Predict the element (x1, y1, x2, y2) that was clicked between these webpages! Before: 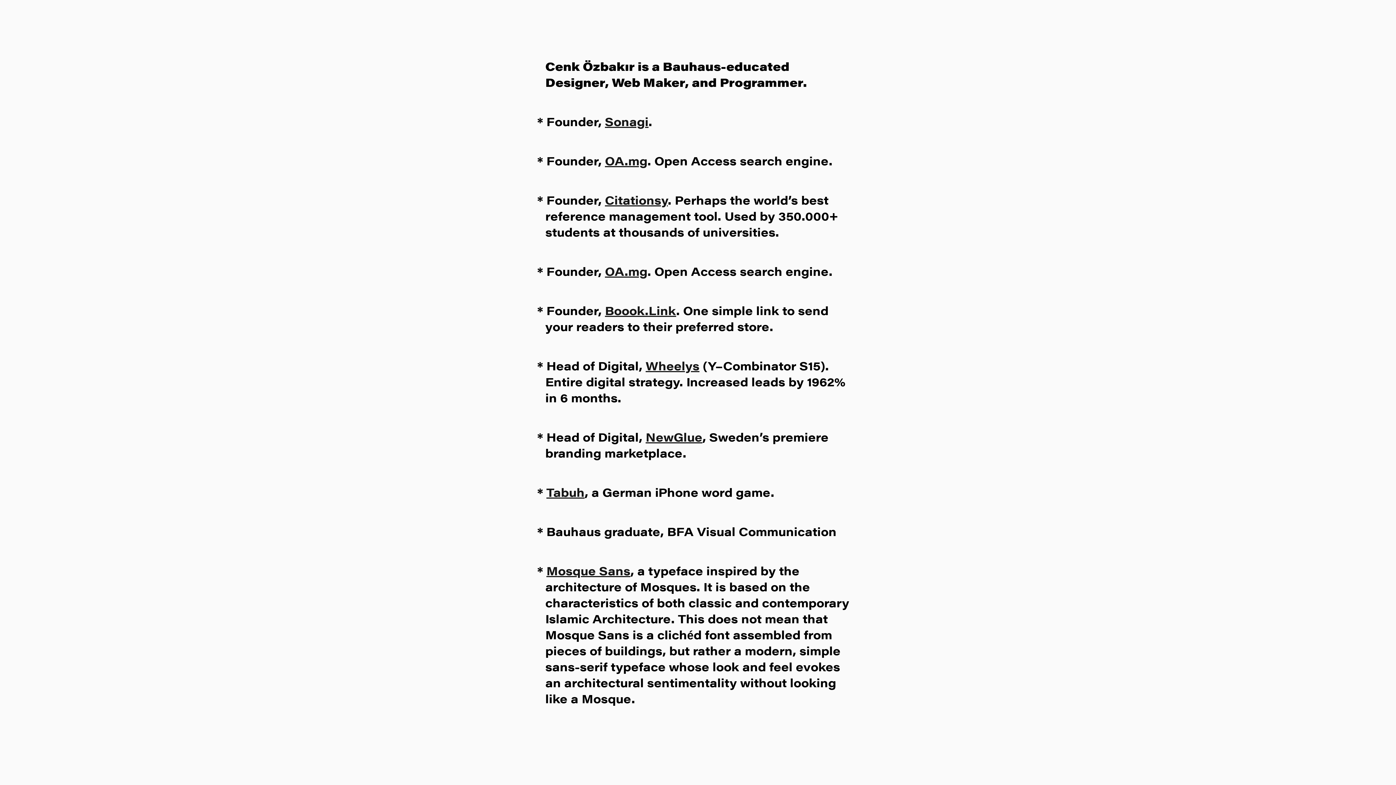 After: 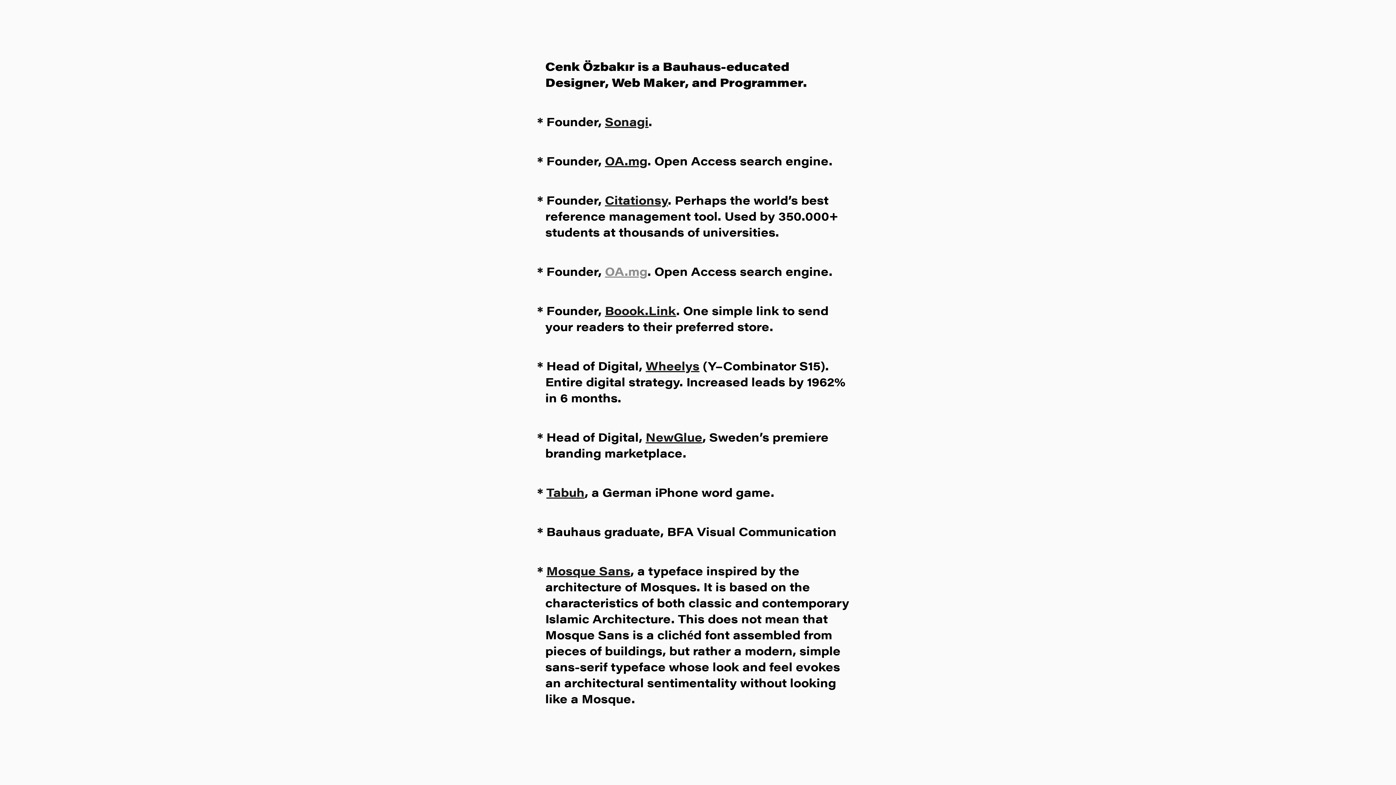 Action: bbox: (605, 262, 647, 279) label: OA.mg